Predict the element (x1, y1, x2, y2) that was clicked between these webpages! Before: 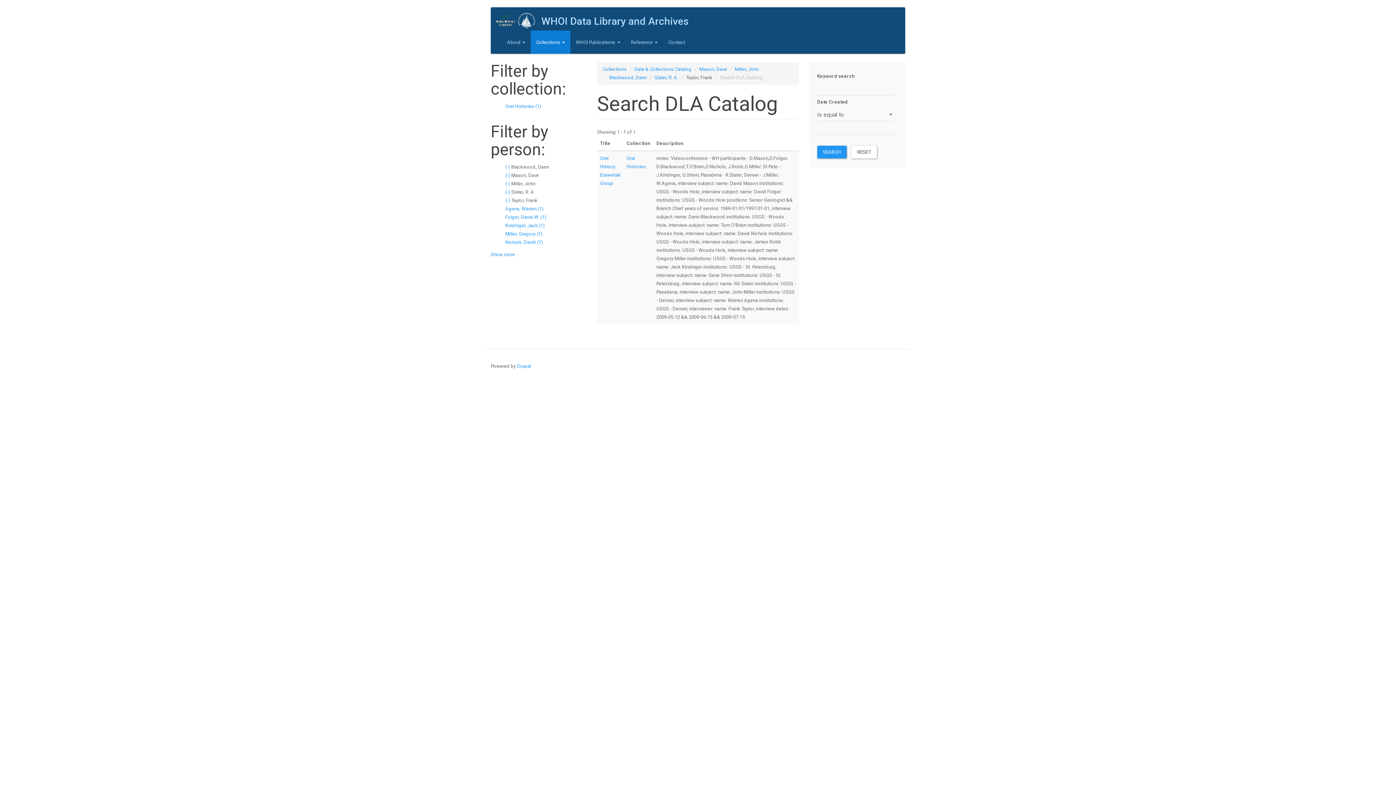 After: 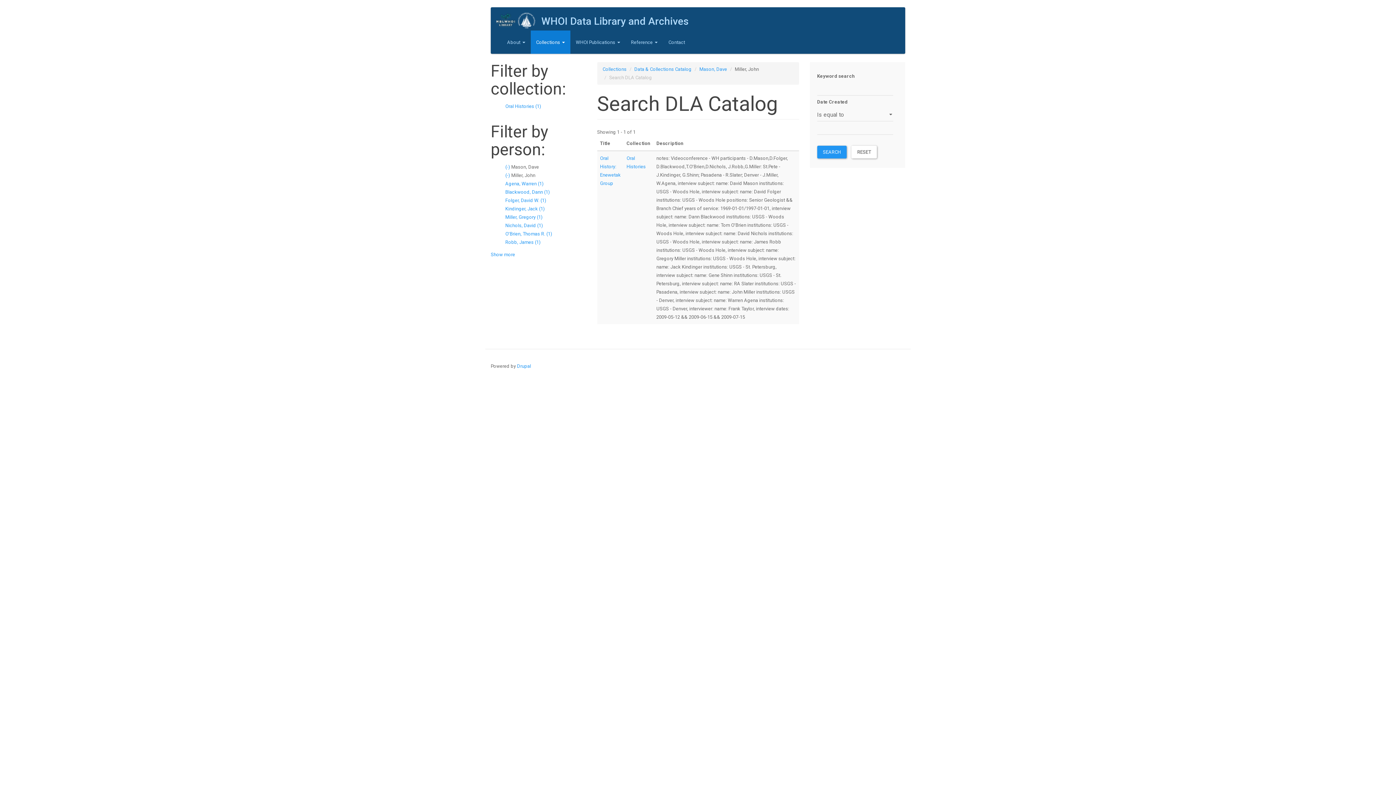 Action: label: Miller, John bbox: (735, 66, 759, 72)